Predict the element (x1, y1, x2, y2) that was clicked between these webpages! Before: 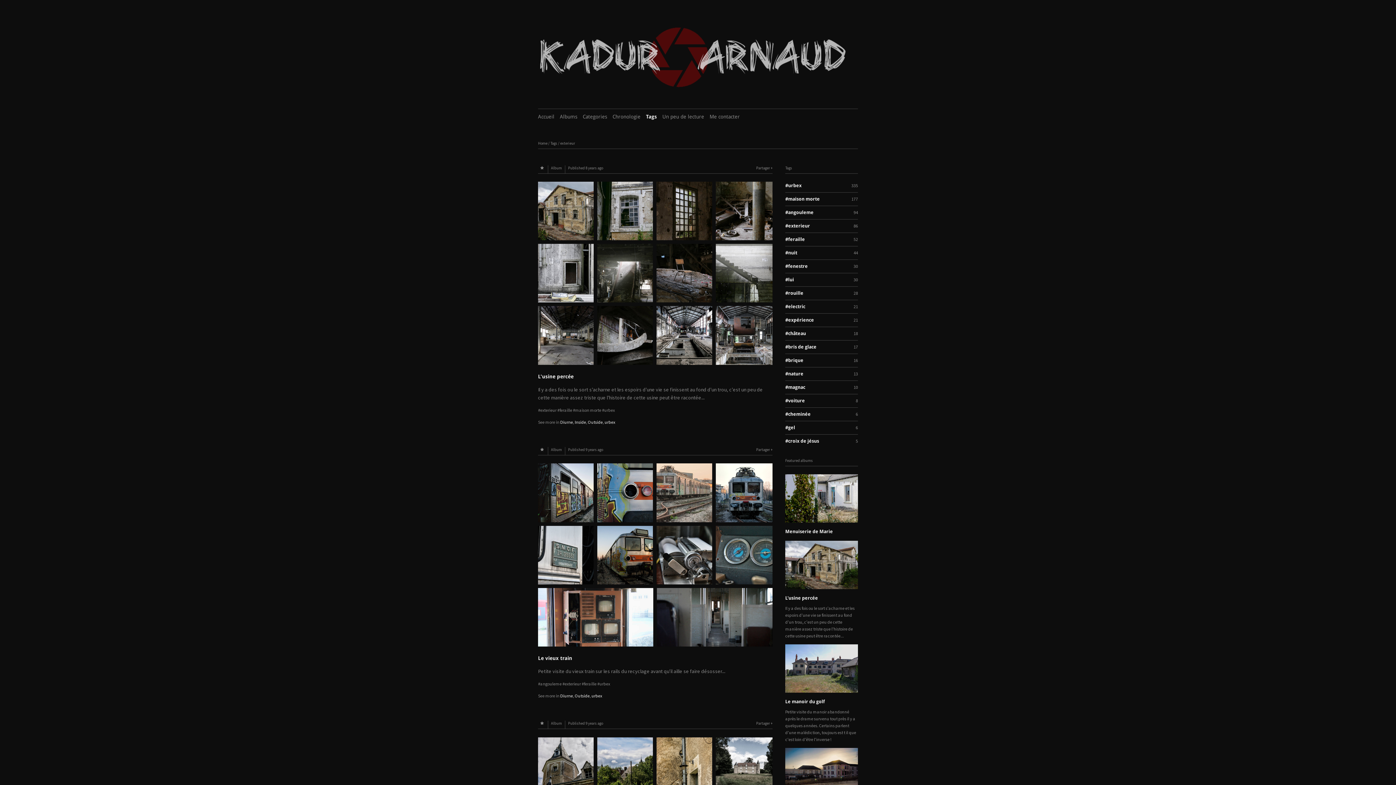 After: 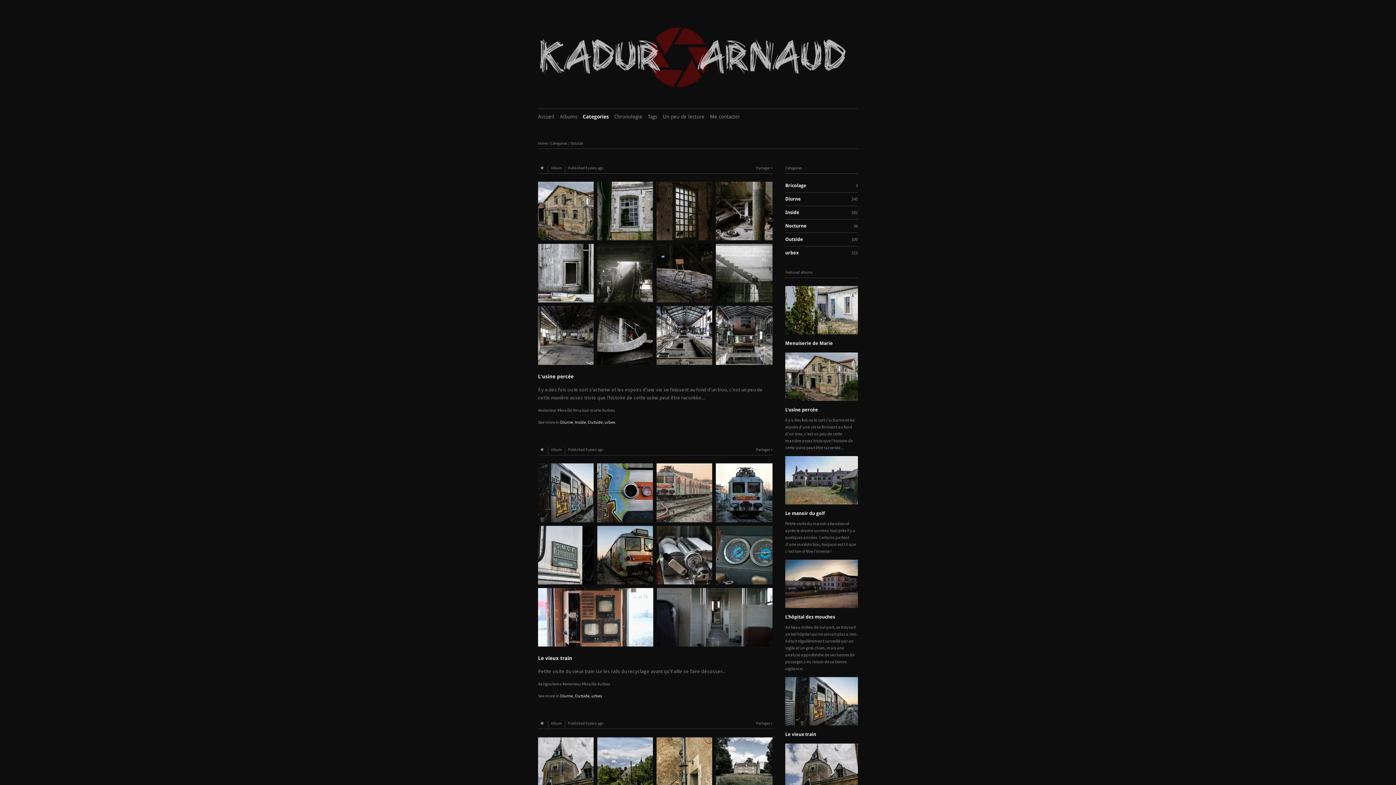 Action: label: Outside bbox: (574, 693, 589, 699)